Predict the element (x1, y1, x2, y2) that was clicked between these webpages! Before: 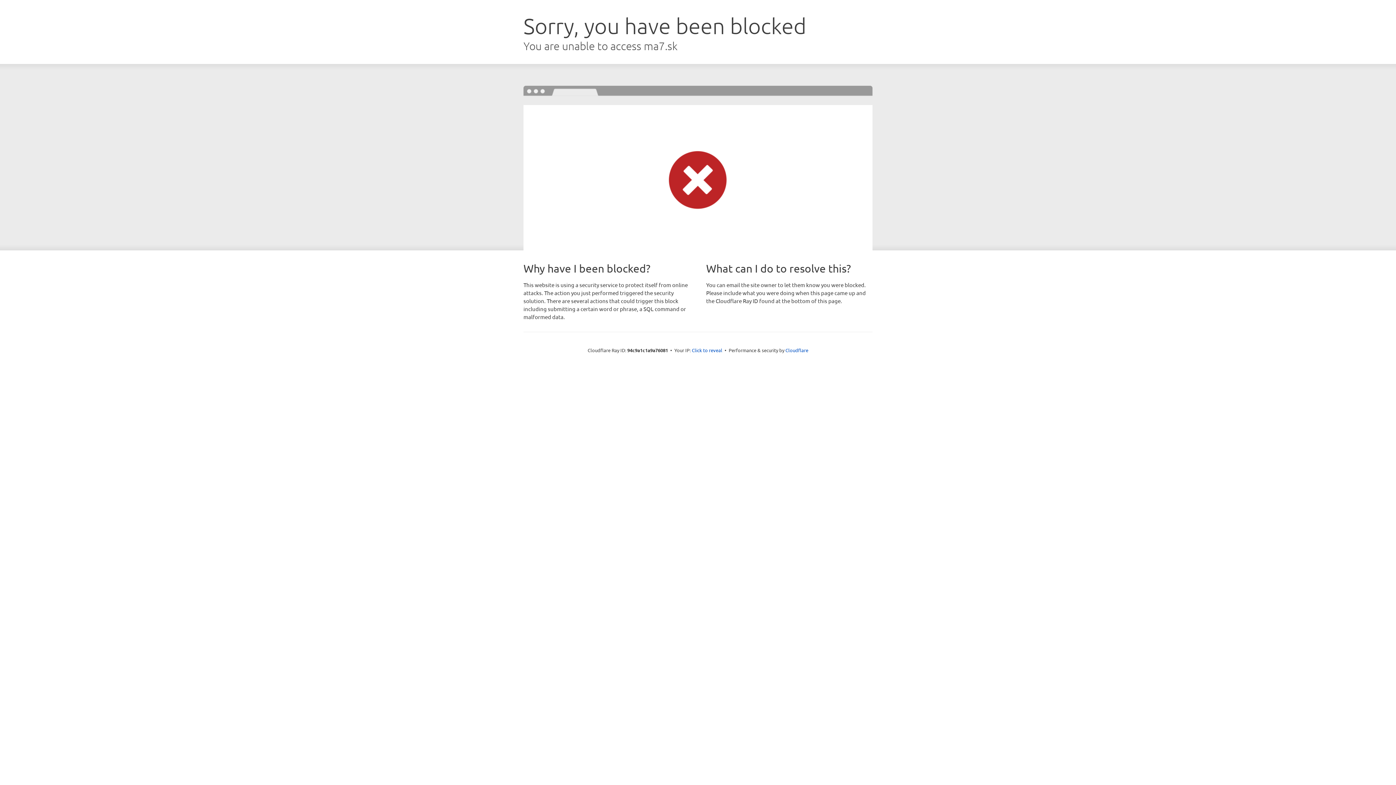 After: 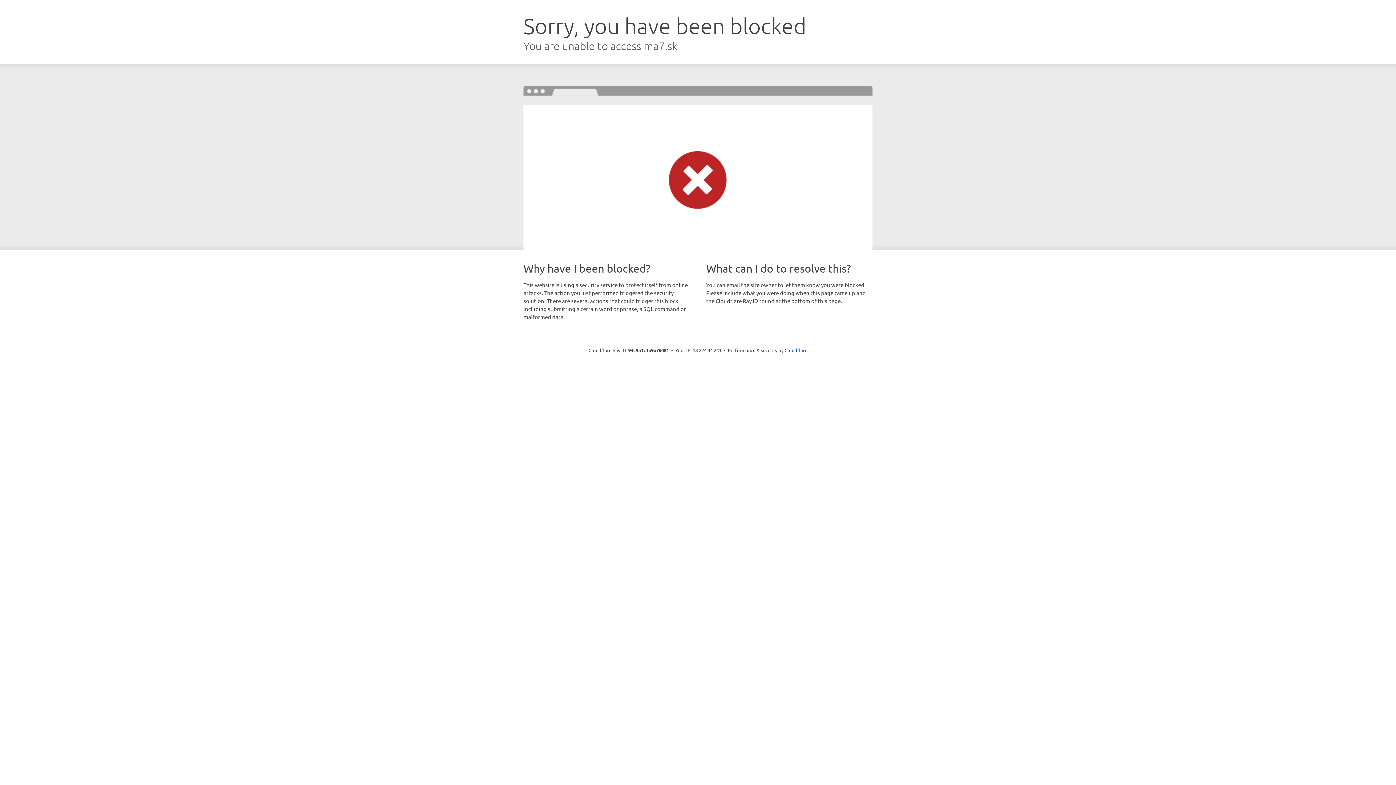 Action: label: Click to reveal bbox: (692, 346, 722, 353)